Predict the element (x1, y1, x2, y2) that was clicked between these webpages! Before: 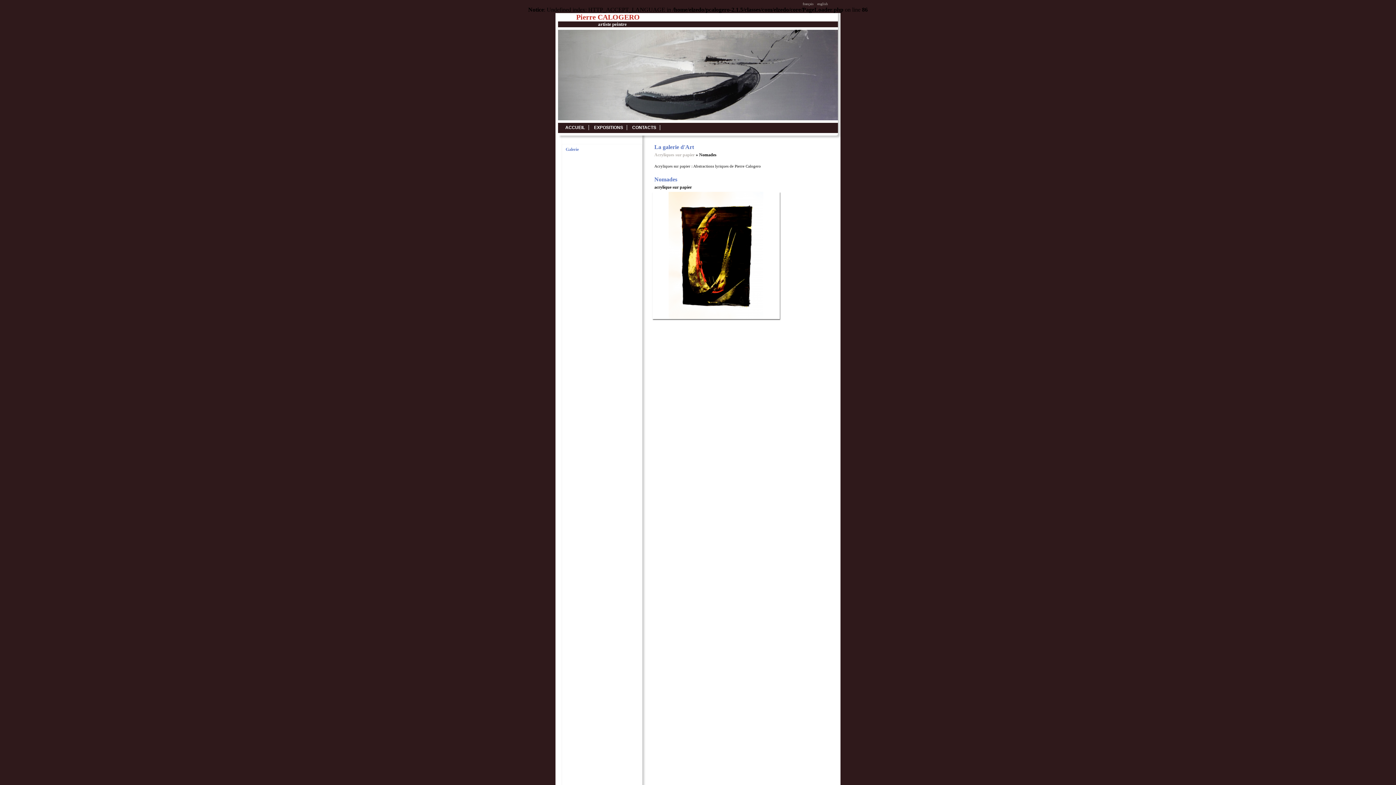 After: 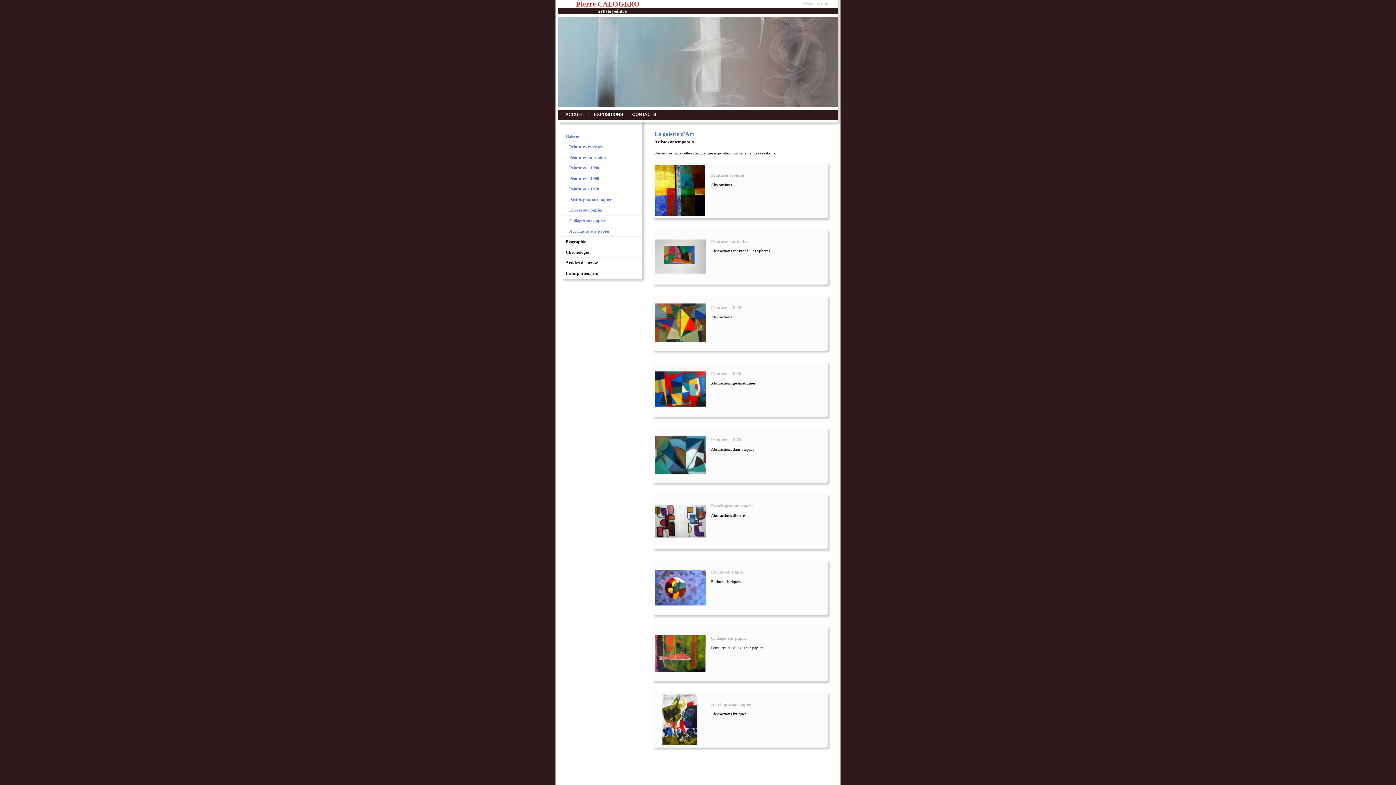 Action: bbox: (562, 144, 642, 934) label: Galerie